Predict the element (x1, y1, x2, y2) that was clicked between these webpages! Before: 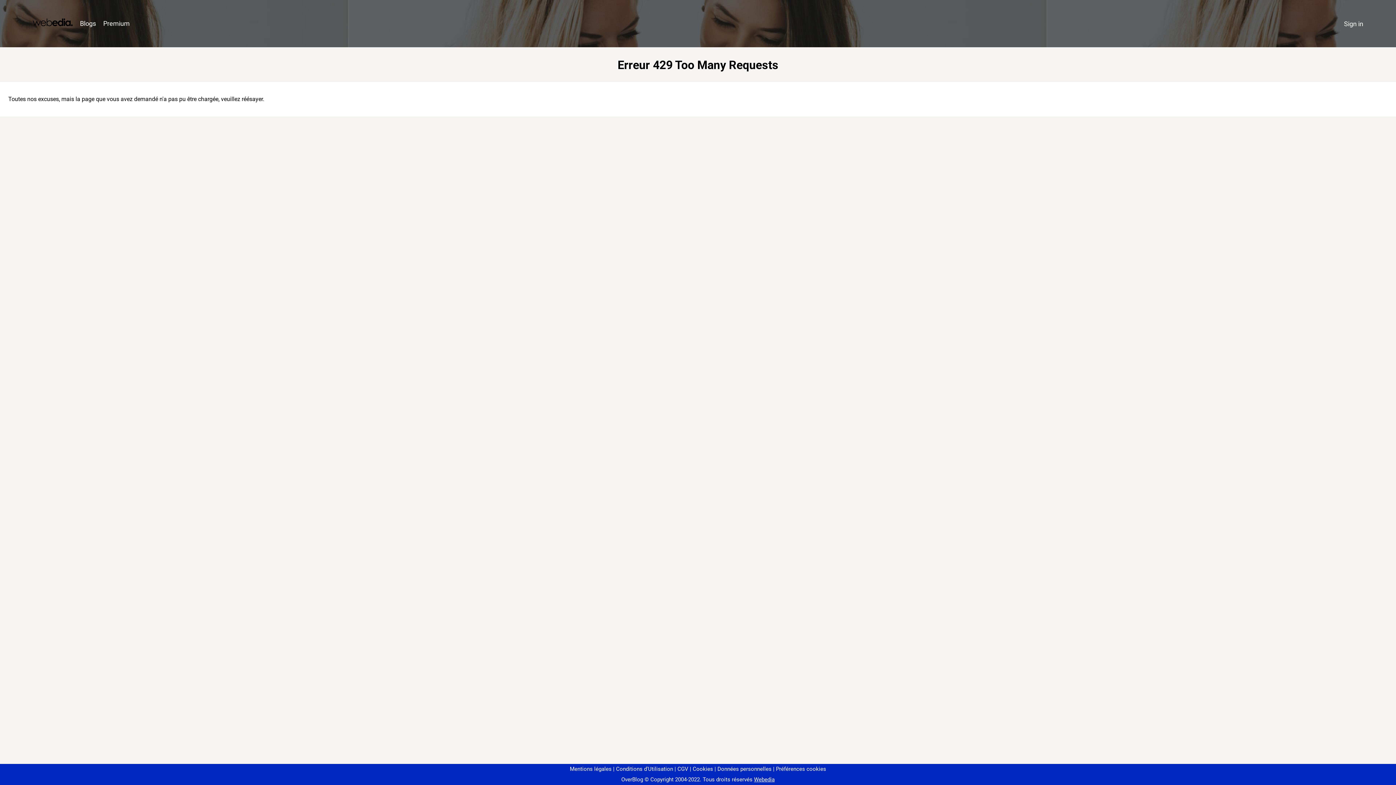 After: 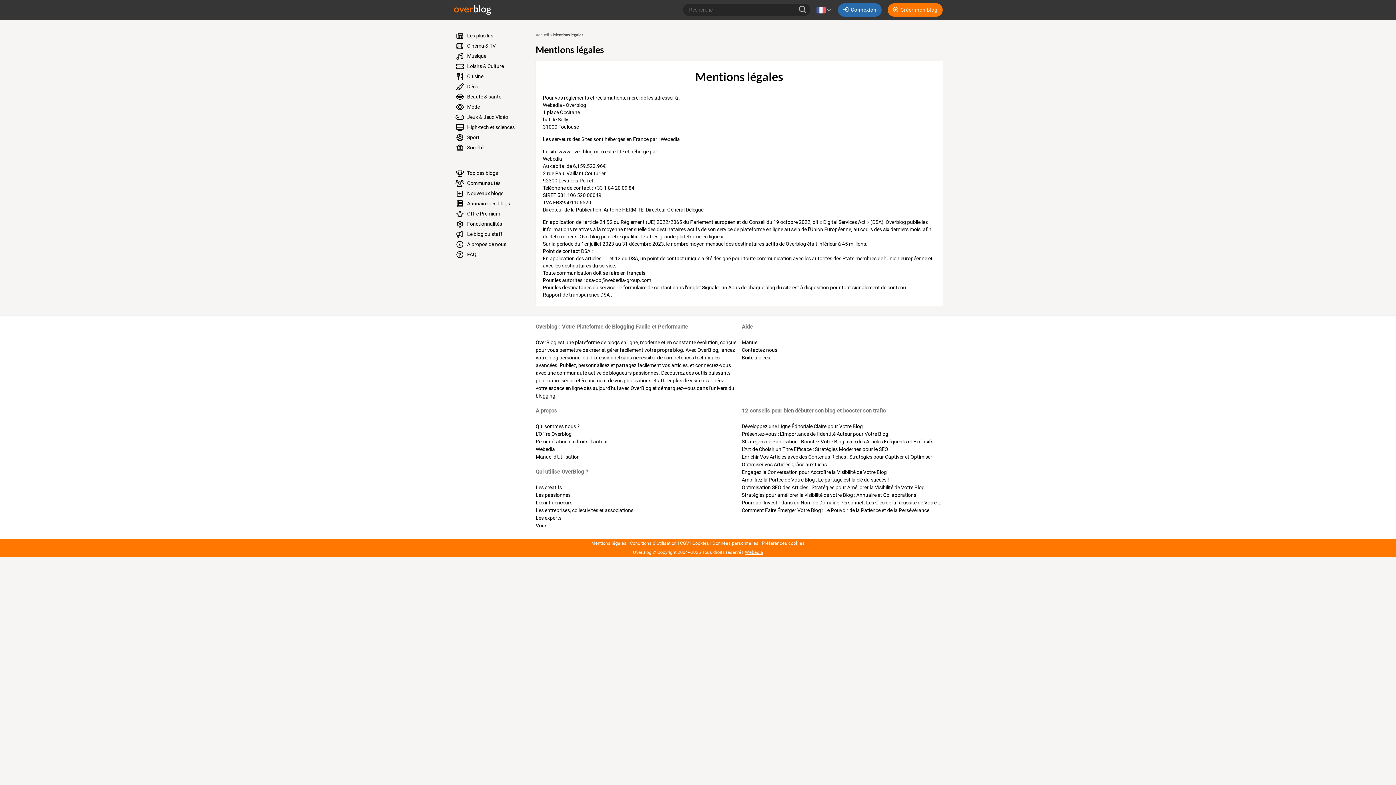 Action: bbox: (570, 766, 611, 772) label: Mentions légales